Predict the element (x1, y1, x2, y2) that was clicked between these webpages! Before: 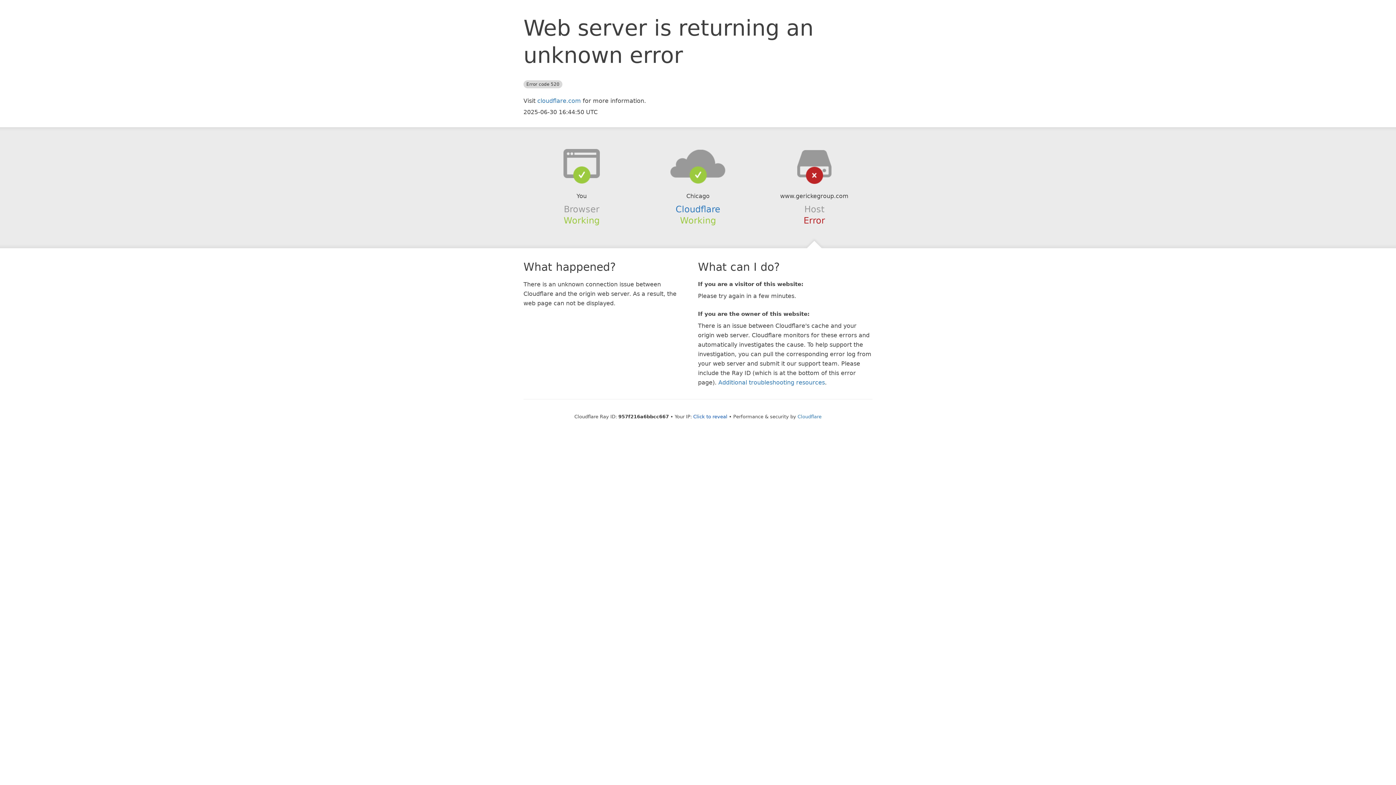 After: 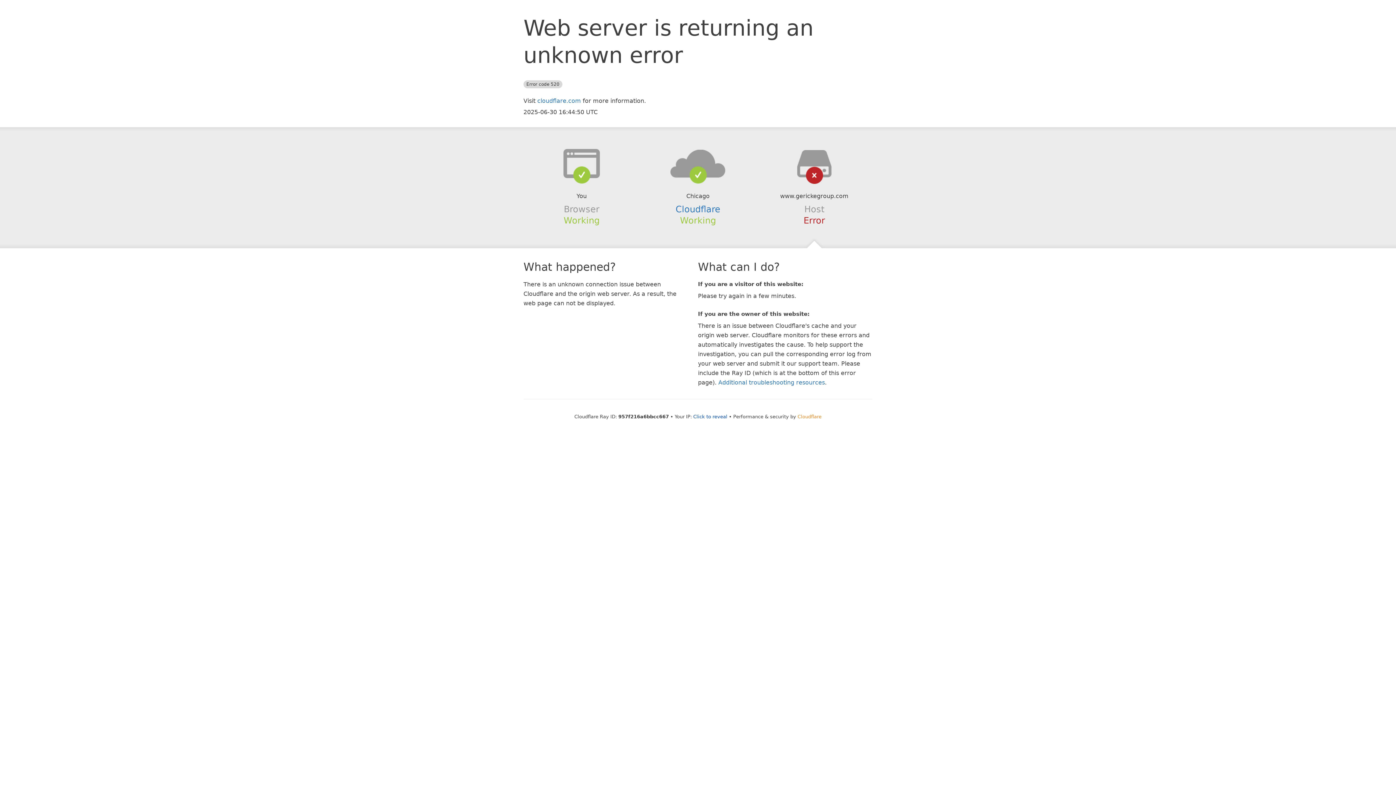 Action: label: Cloudflare bbox: (797, 414, 821, 419)